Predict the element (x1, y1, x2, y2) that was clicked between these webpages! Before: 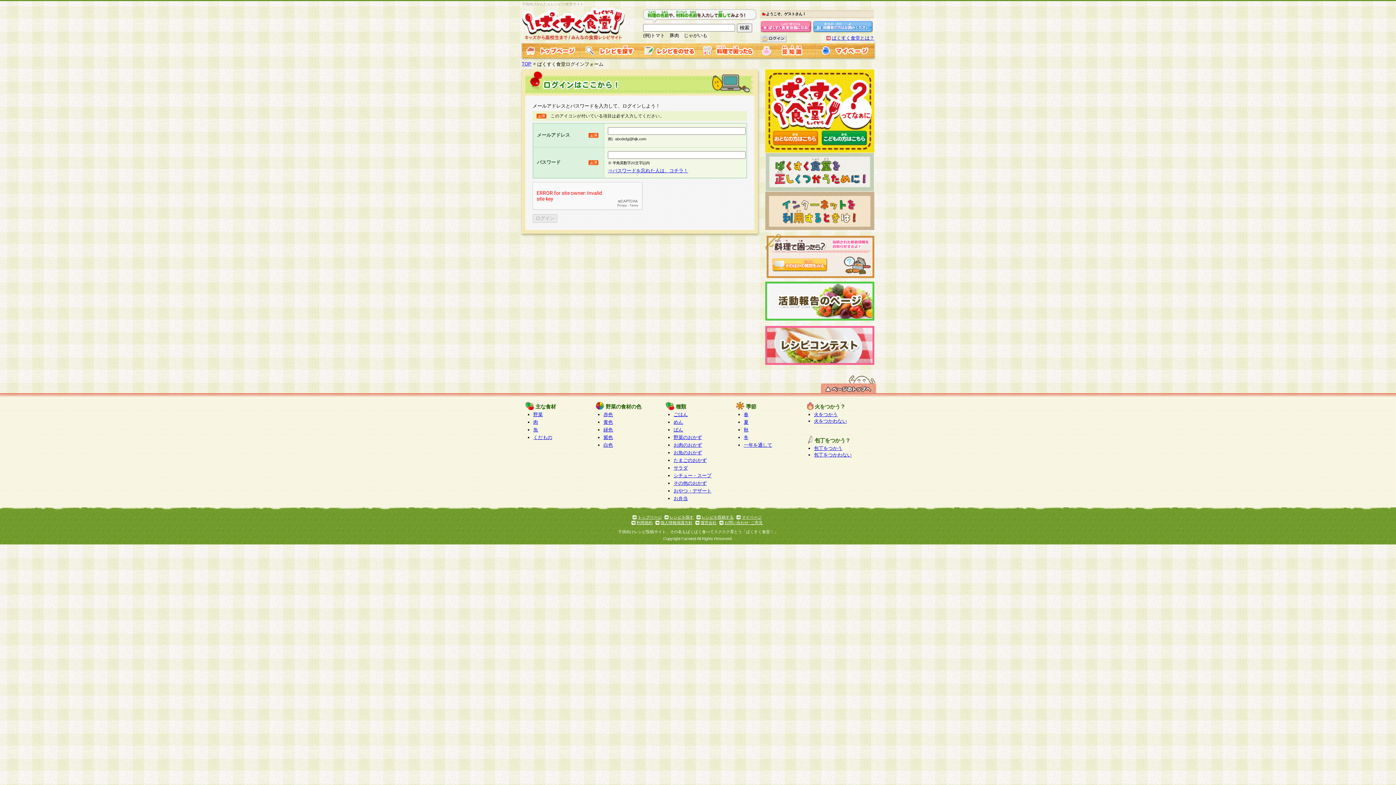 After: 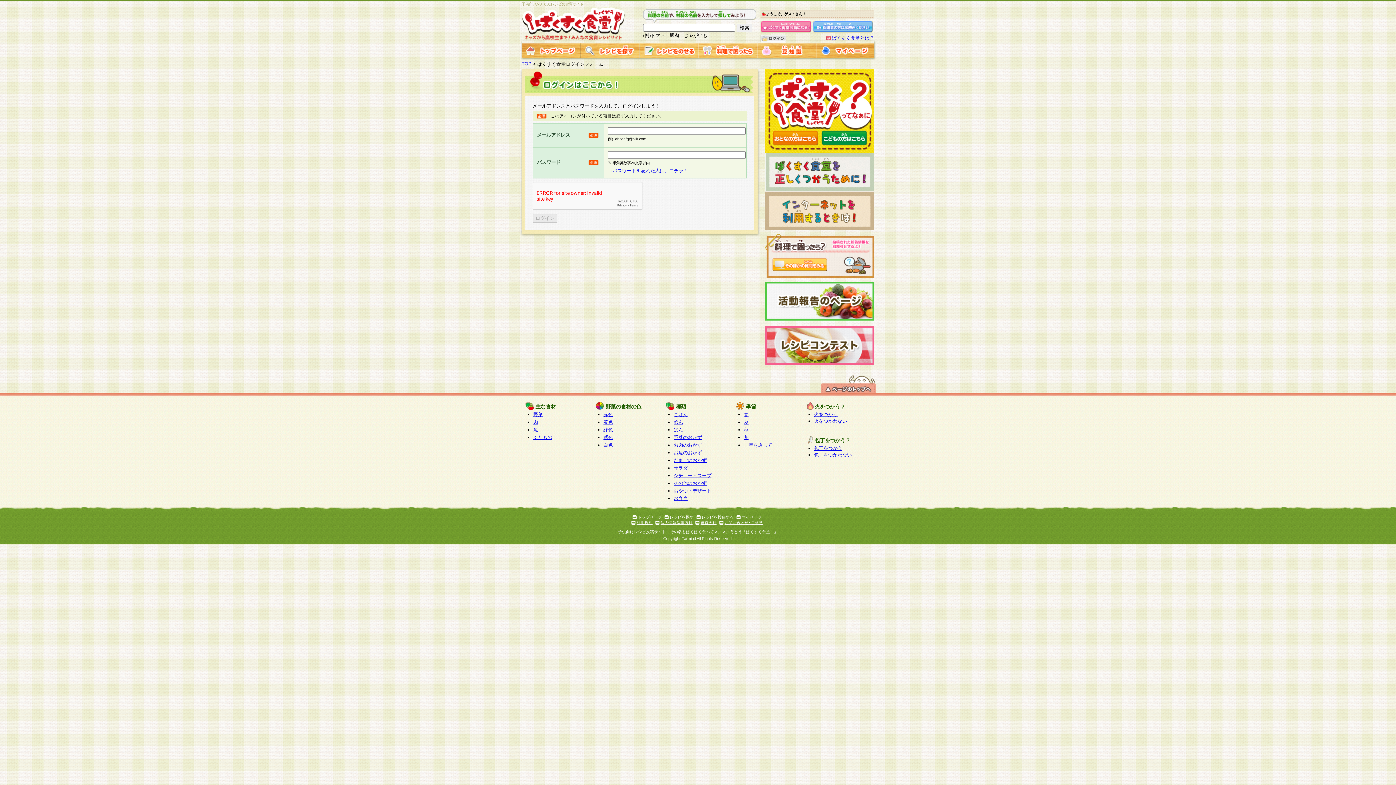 Action: bbox: (816, 52, 874, 58)